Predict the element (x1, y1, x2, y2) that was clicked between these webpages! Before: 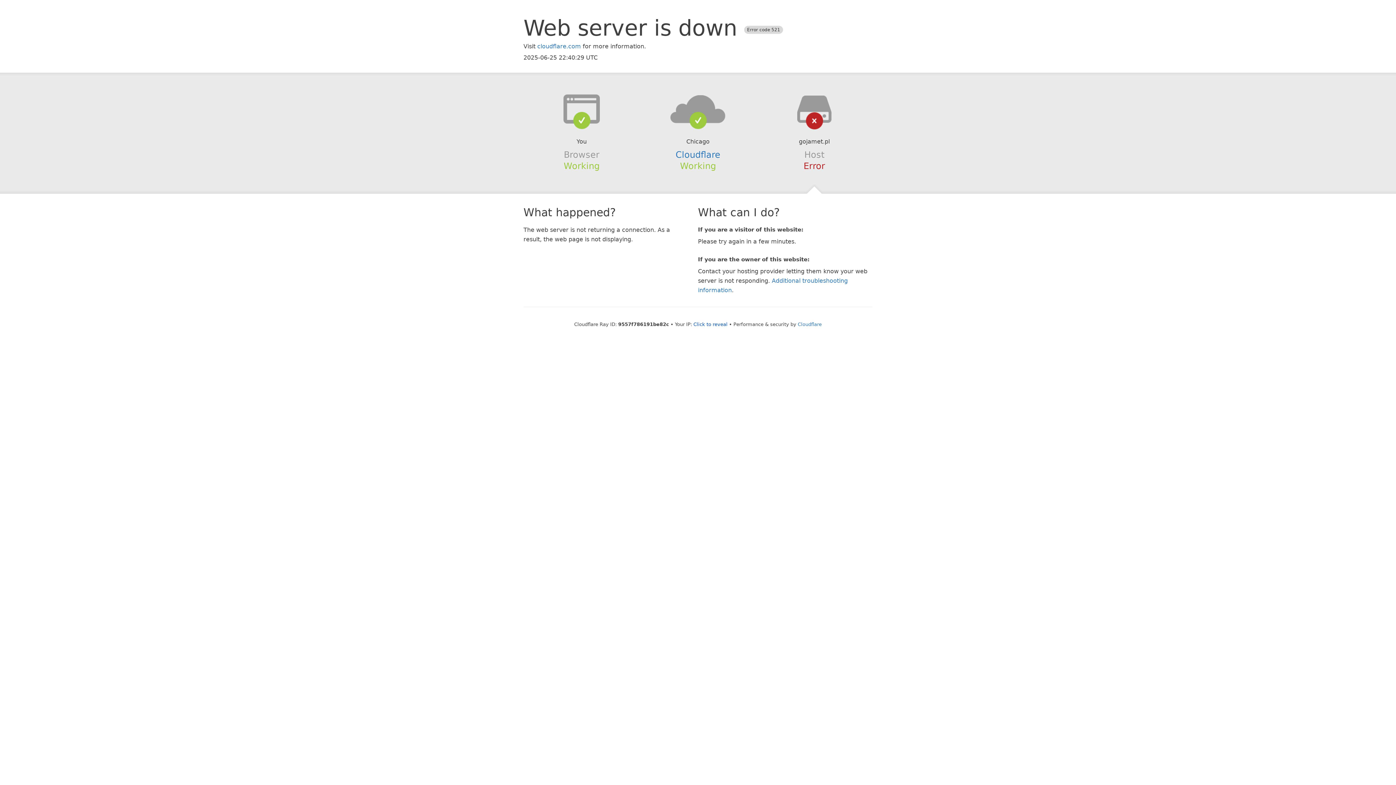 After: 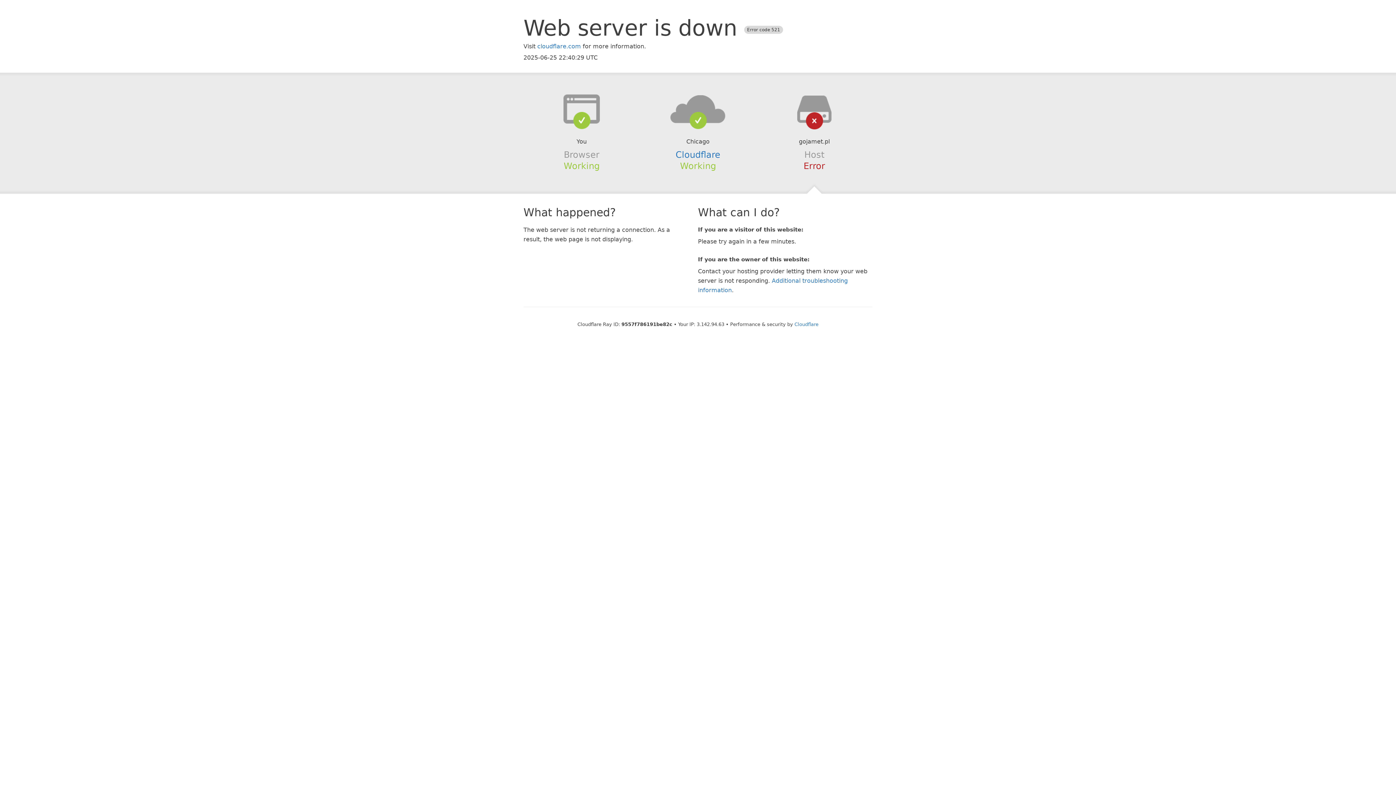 Action: label: Click to reveal bbox: (693, 321, 727, 327)